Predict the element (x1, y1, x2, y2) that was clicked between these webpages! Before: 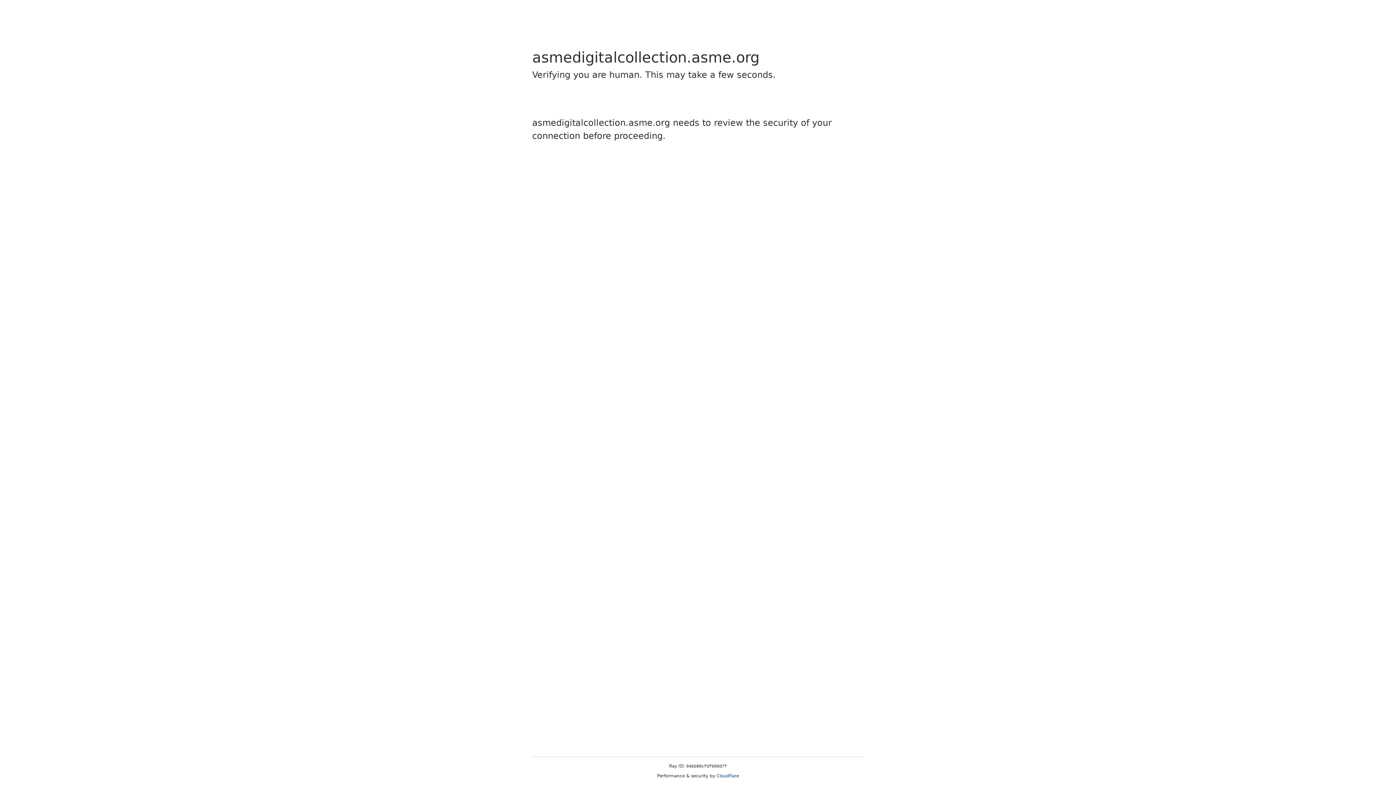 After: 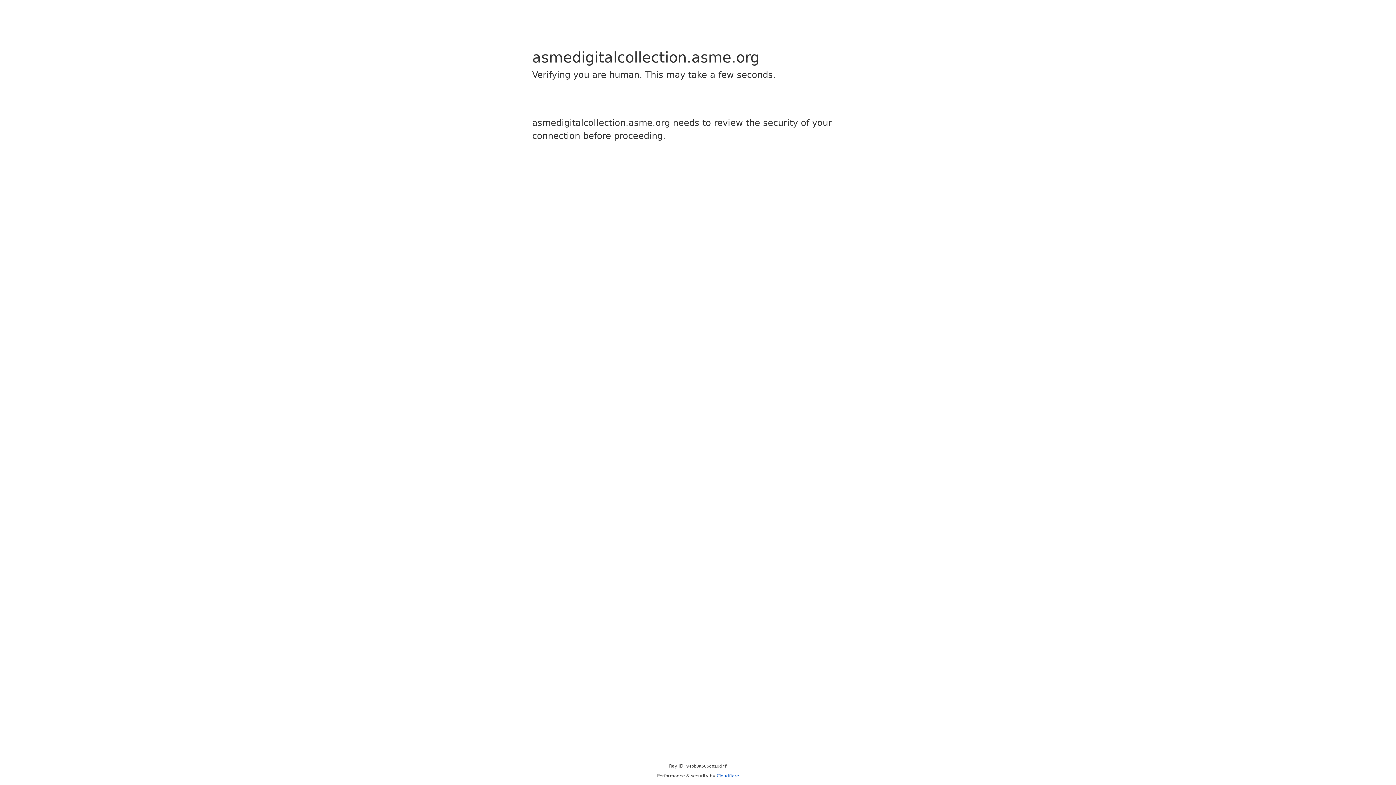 Action: label: Cloudflare bbox: (716, 773, 739, 778)